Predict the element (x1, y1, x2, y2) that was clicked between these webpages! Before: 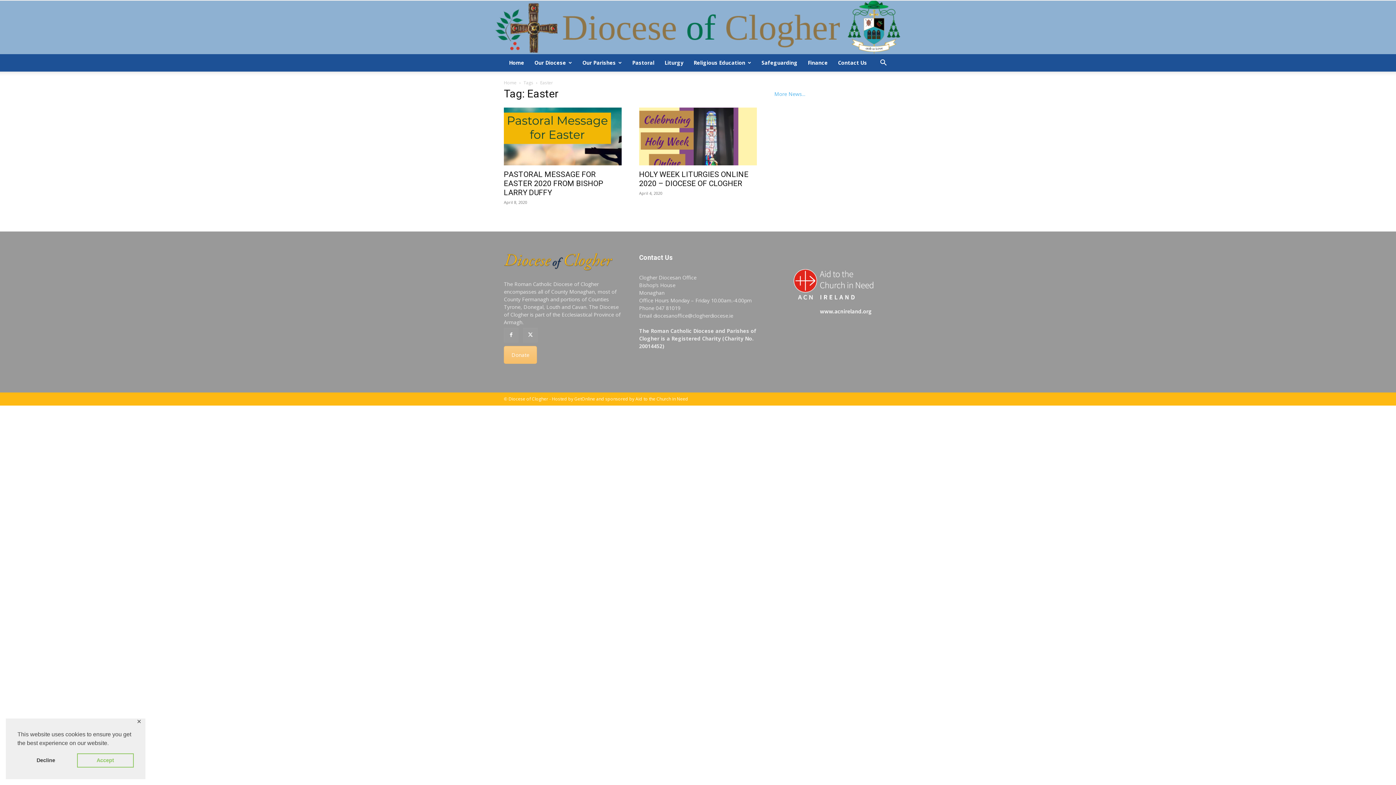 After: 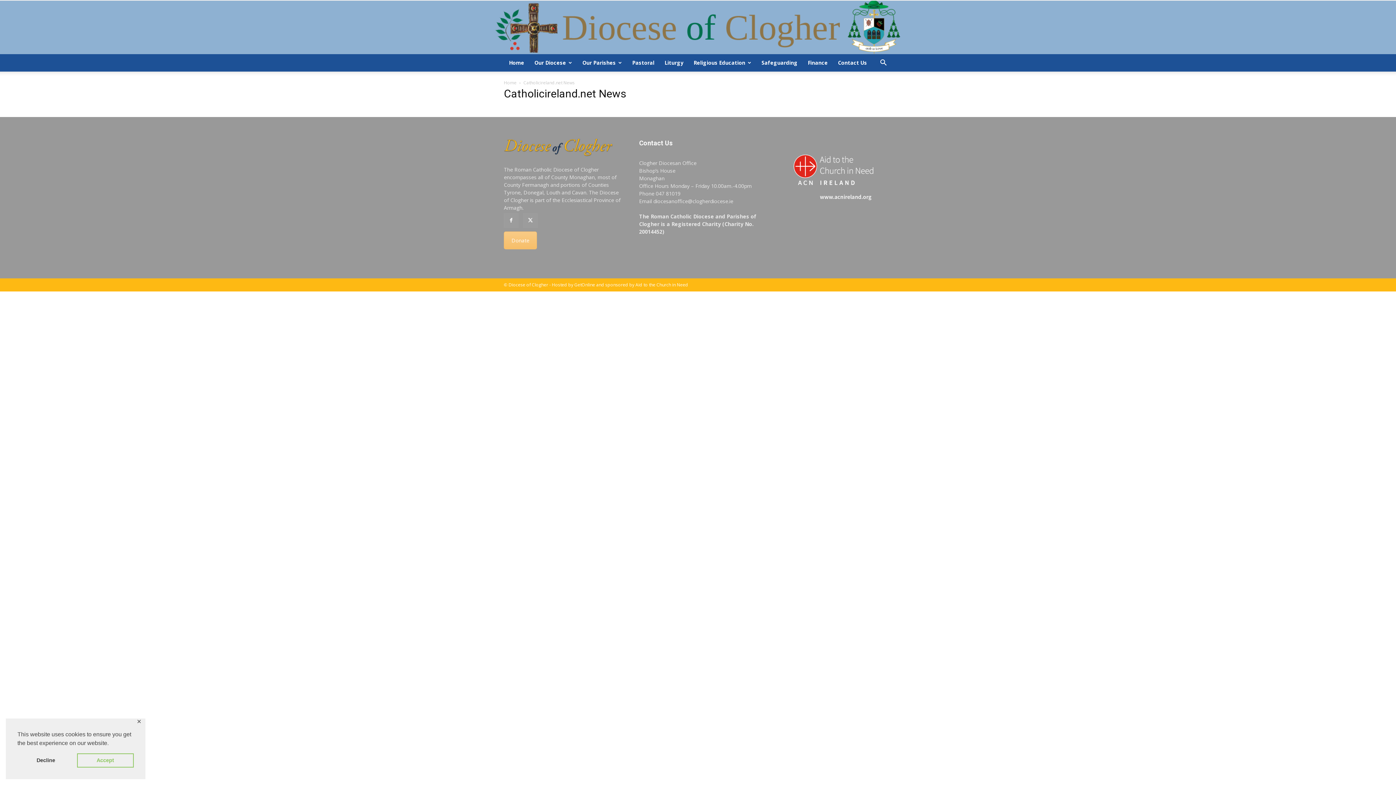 Action: bbox: (774, 90, 805, 97) label: More News...